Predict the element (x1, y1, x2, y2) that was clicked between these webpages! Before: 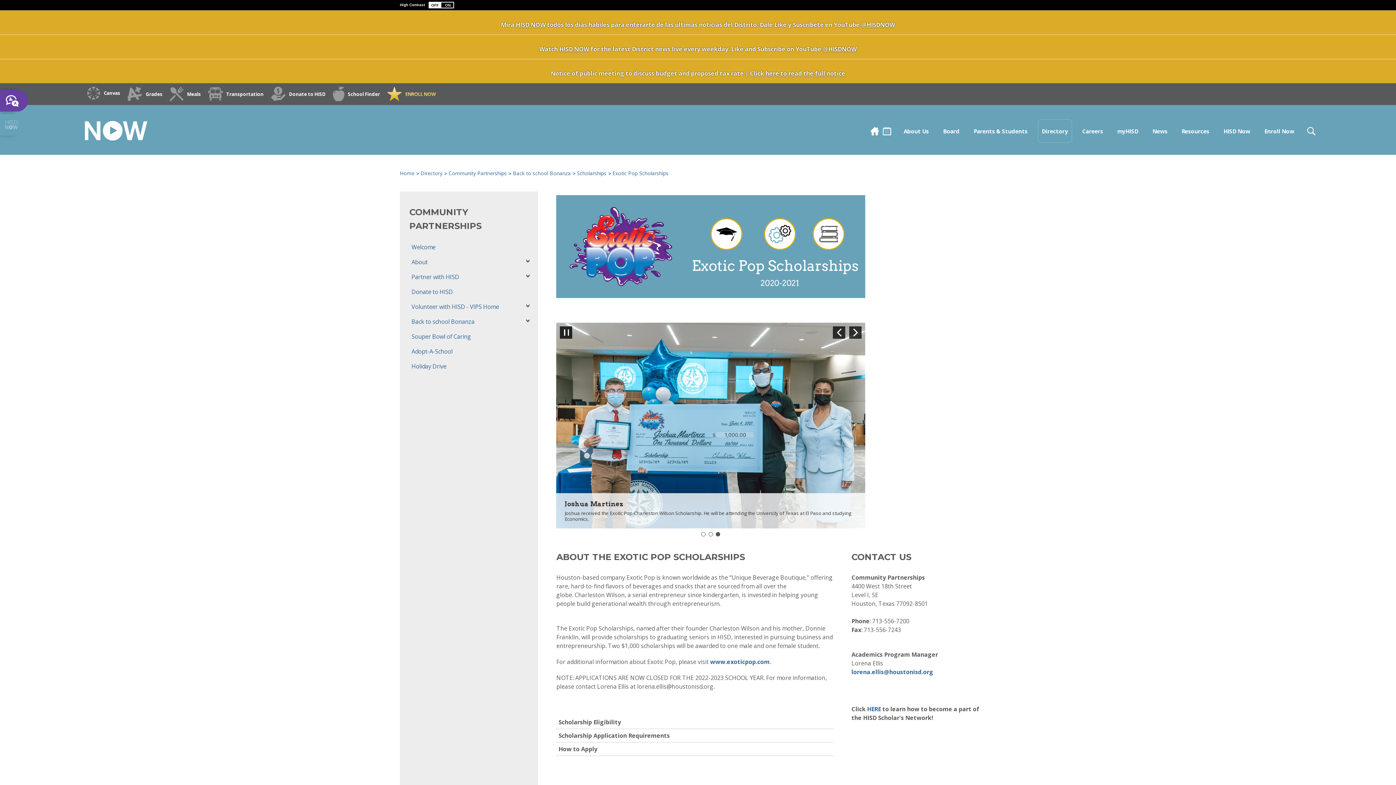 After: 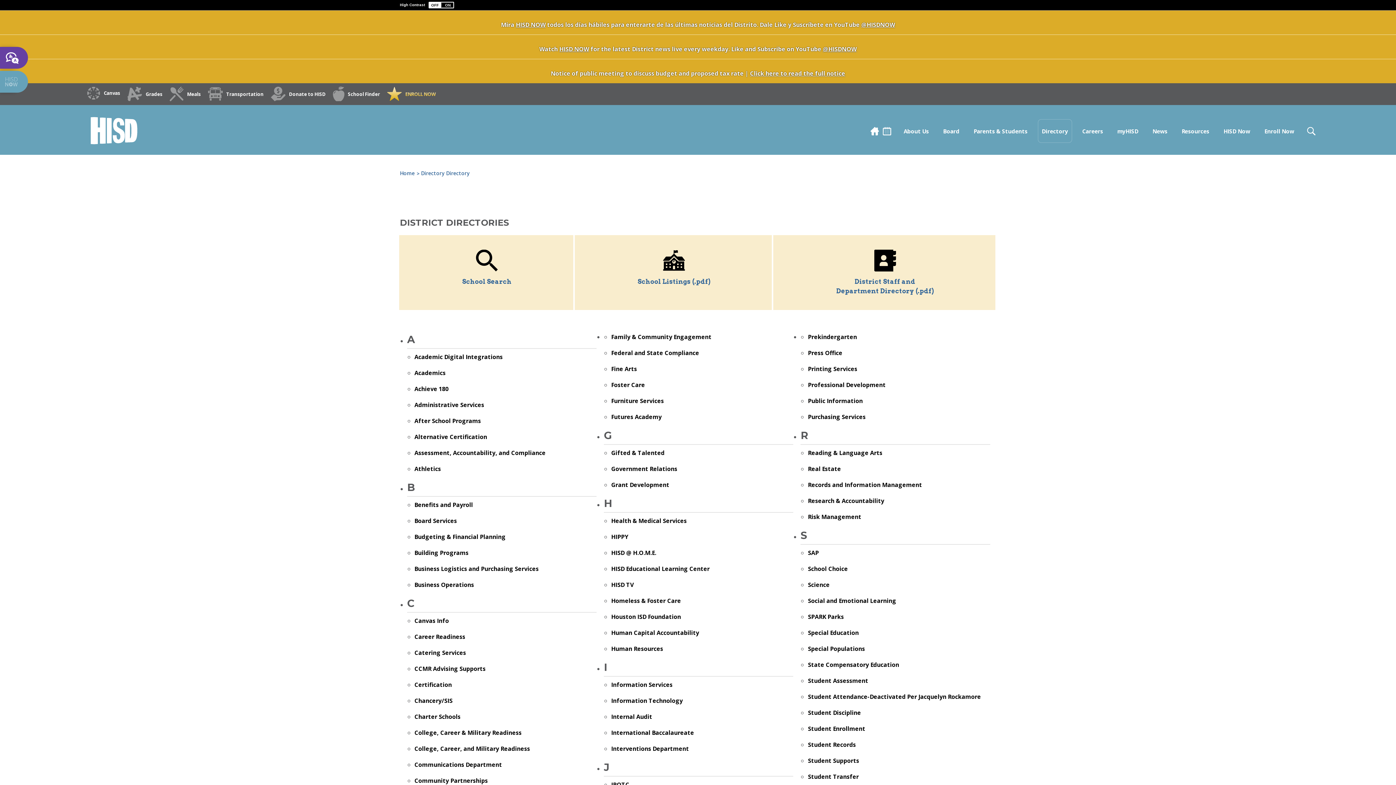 Action: label: Directory bbox: (1038, 119, 1072, 142)